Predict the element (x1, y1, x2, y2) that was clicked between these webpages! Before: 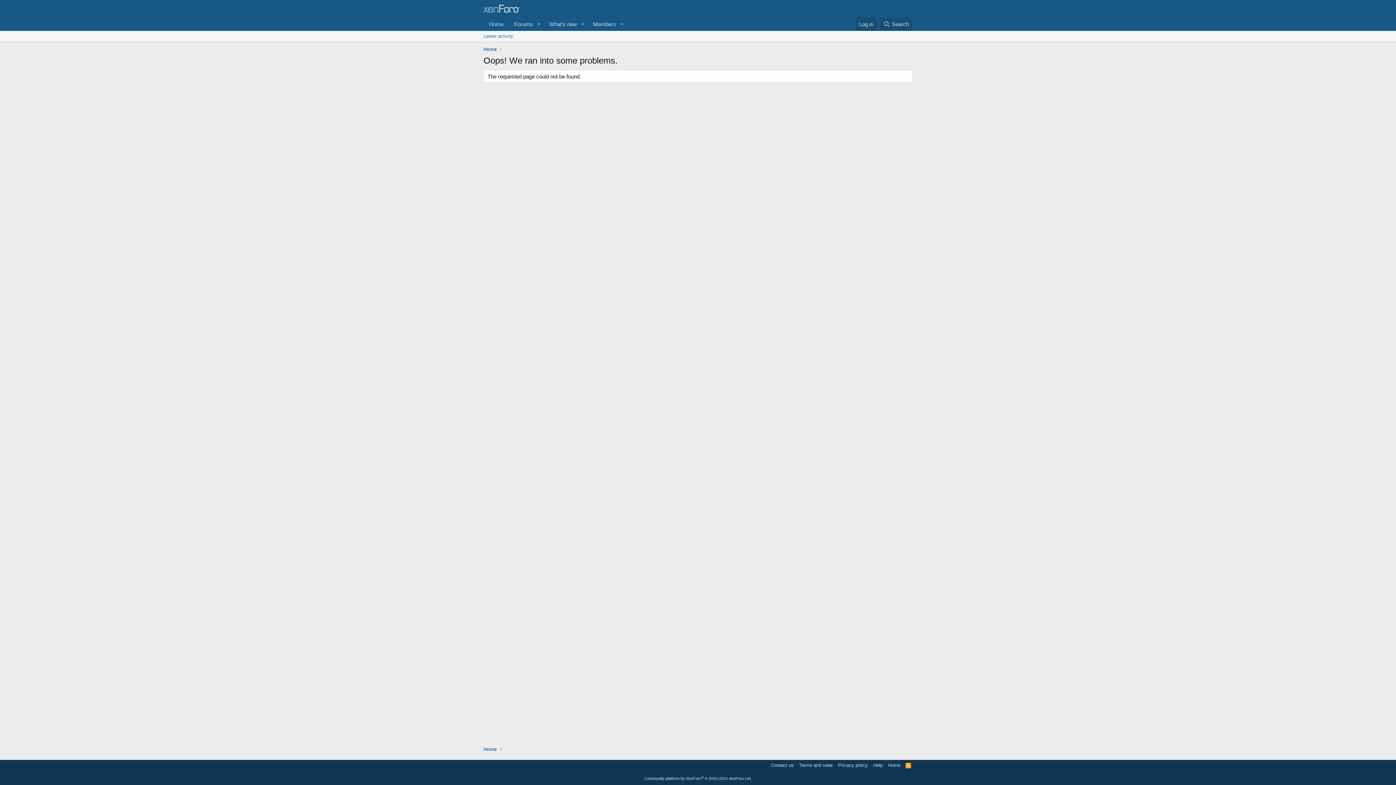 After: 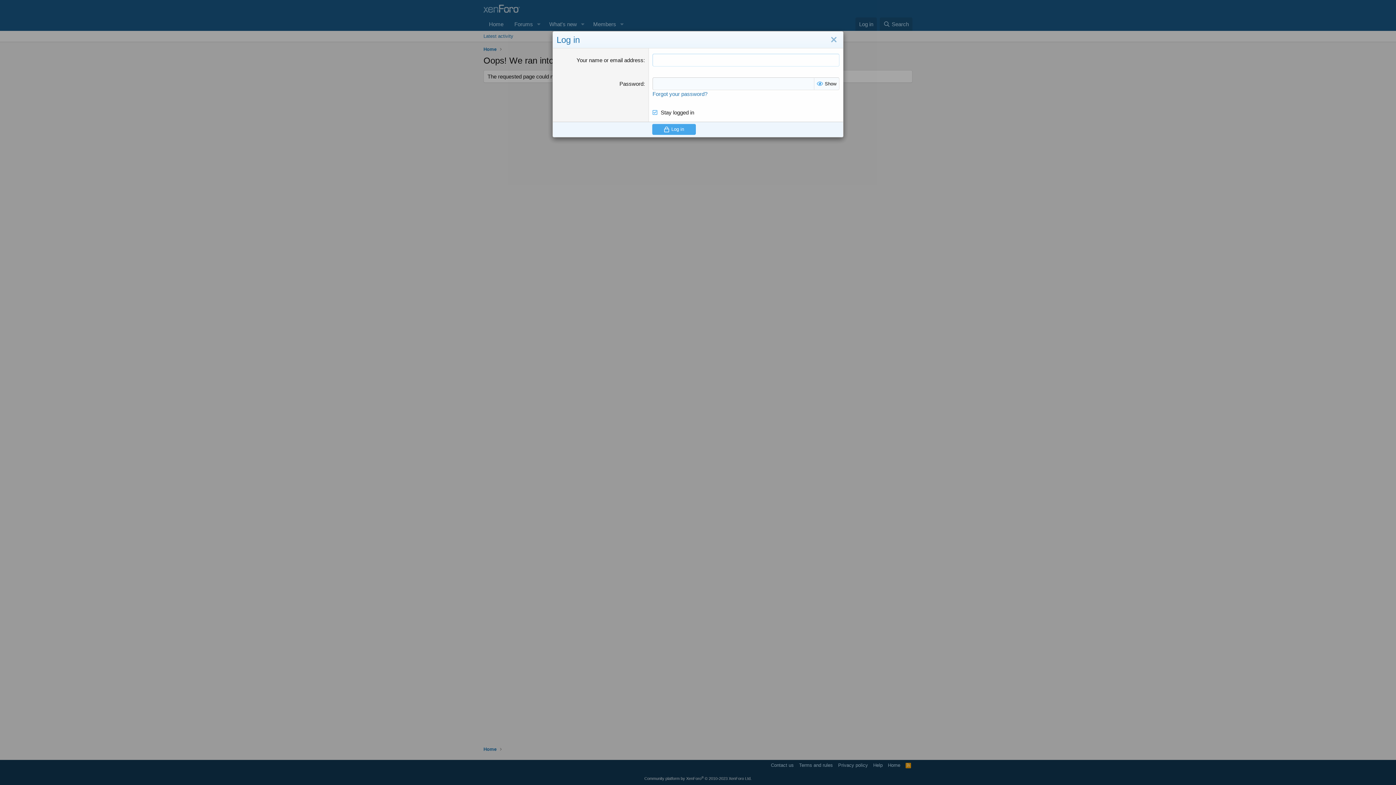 Action: label: Log in bbox: (855, 17, 877, 30)